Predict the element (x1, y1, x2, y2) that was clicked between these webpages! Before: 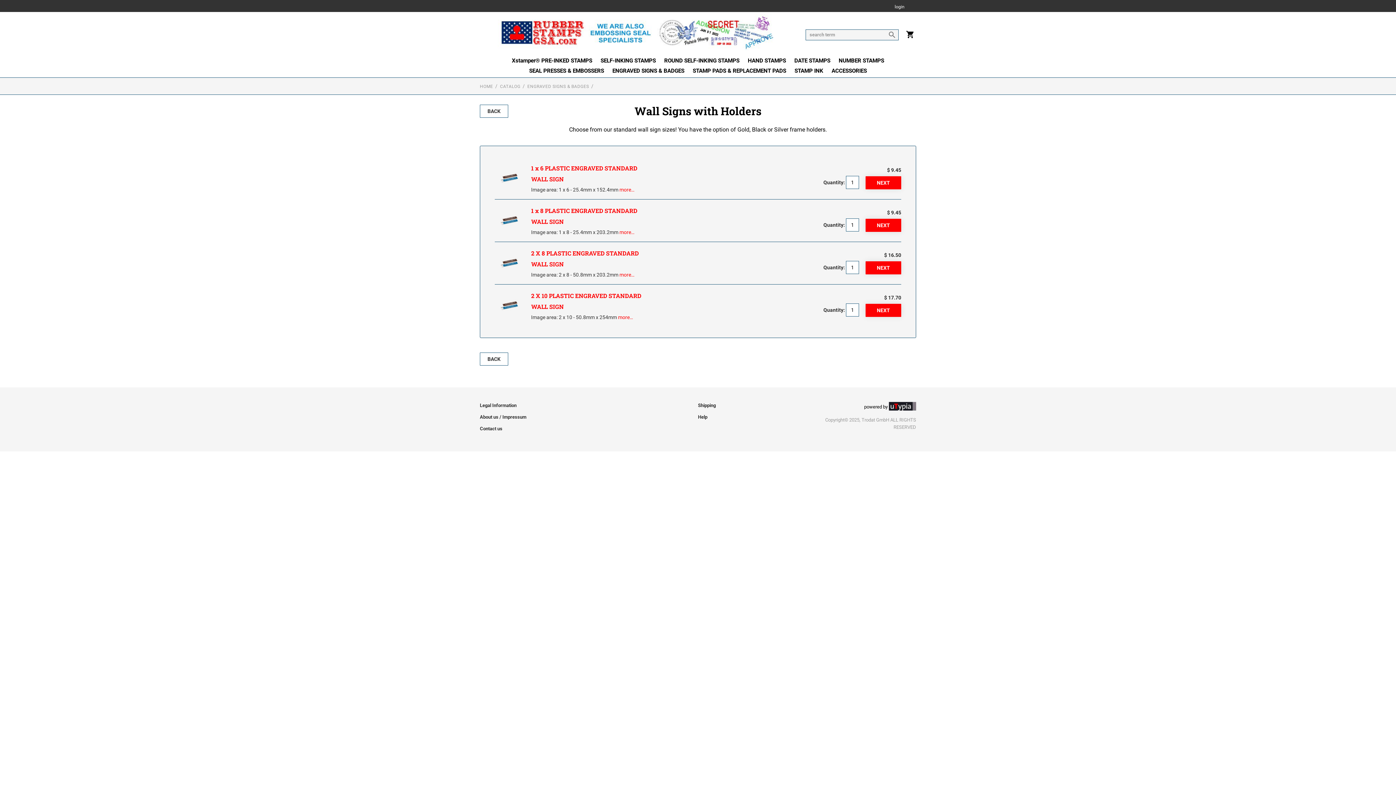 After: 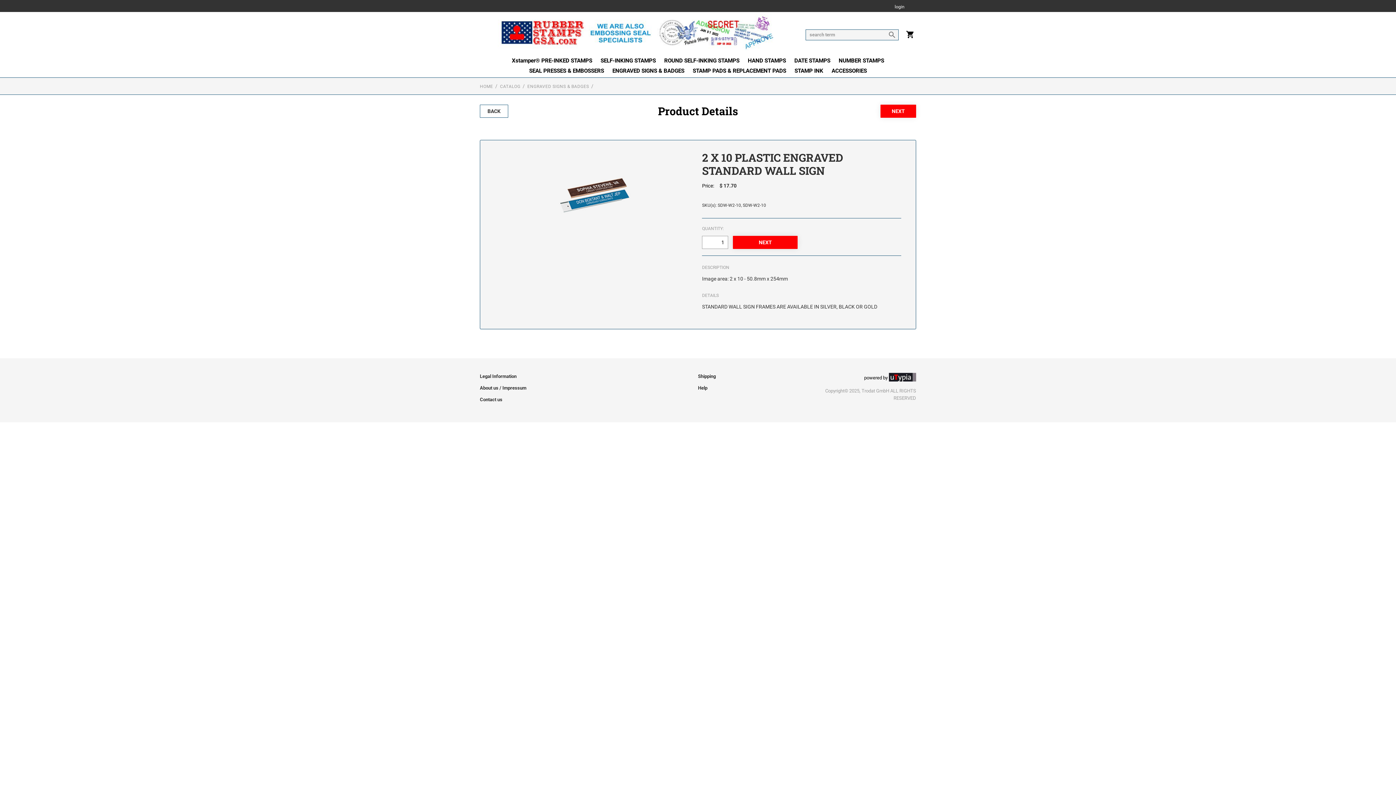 Action: bbox: (494, 296, 524, 314)